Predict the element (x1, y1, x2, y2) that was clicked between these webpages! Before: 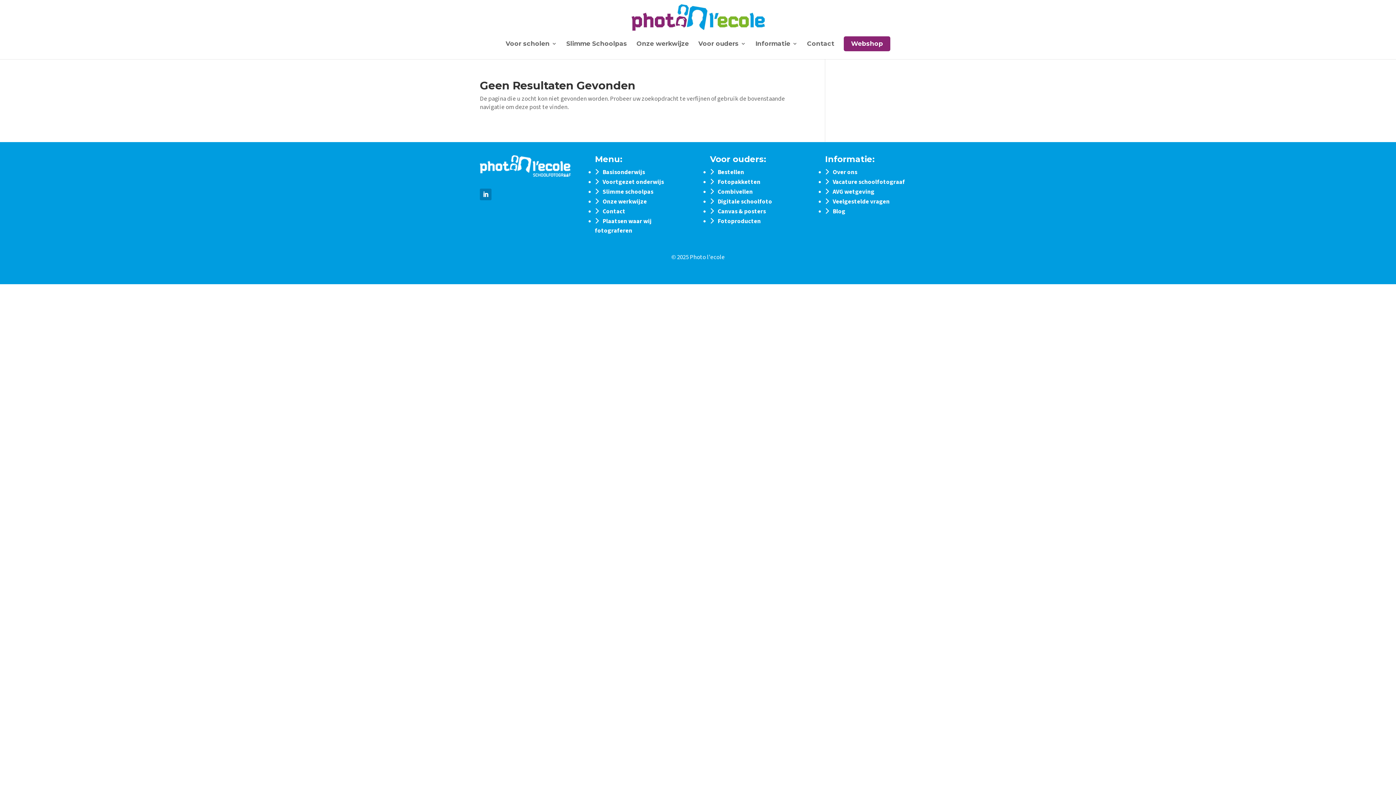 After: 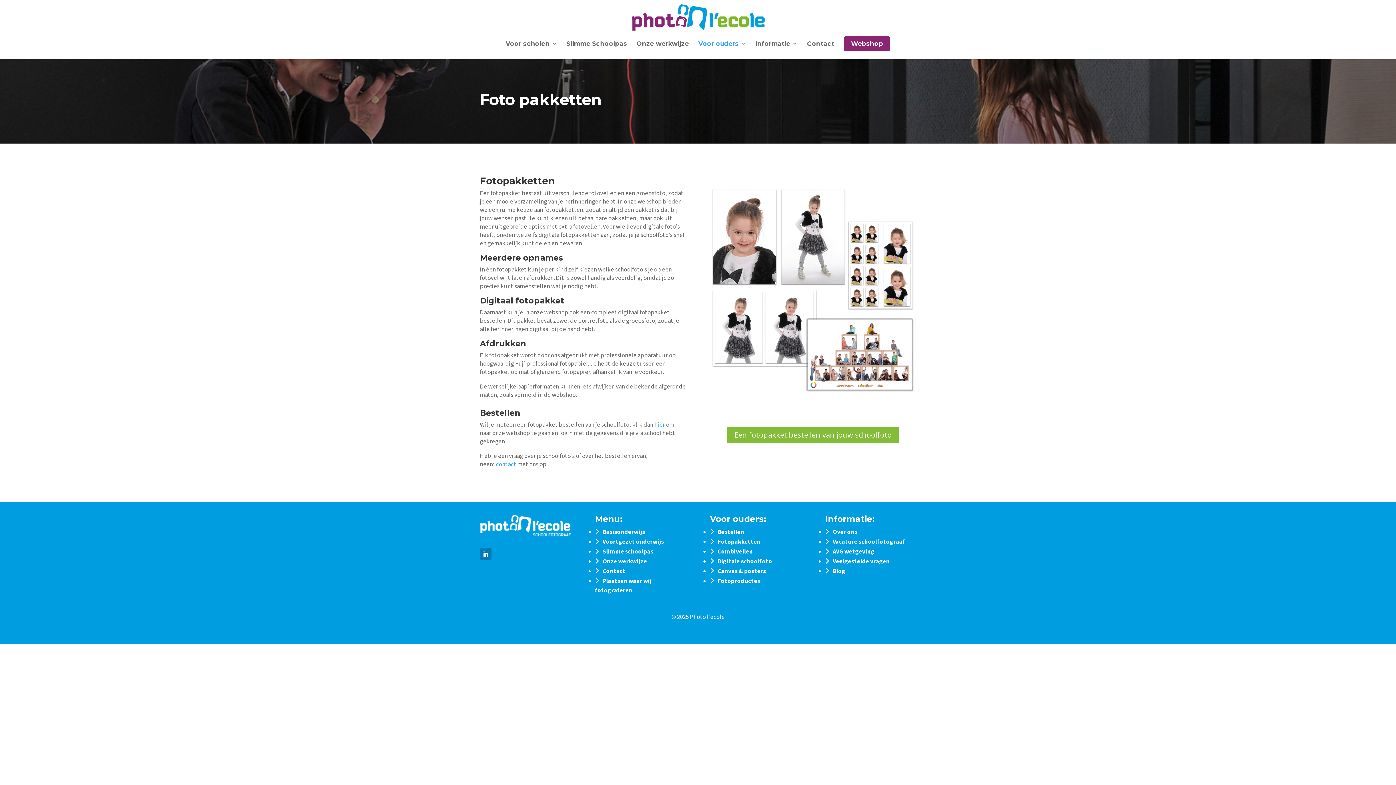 Action: bbox: (717, 177, 760, 186) label: Fotopakketten